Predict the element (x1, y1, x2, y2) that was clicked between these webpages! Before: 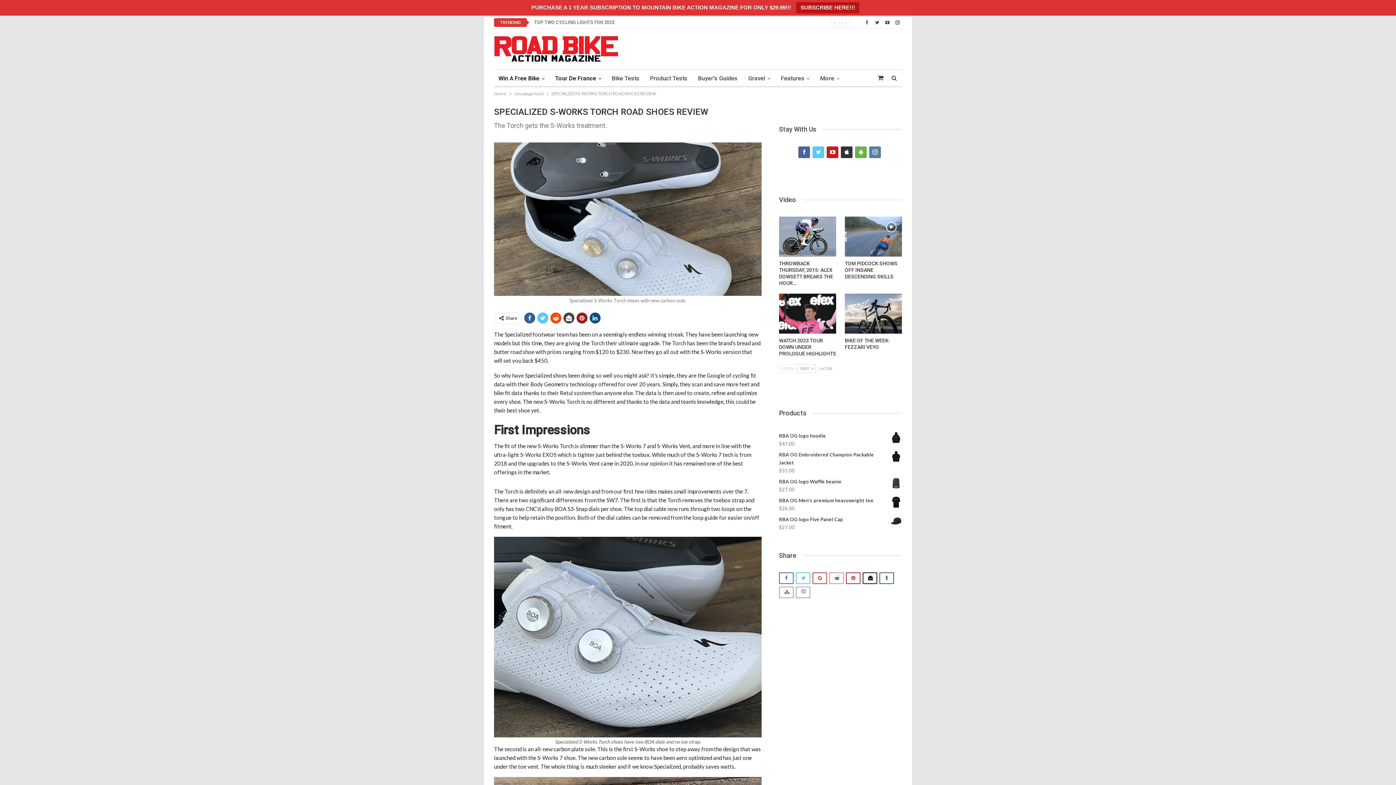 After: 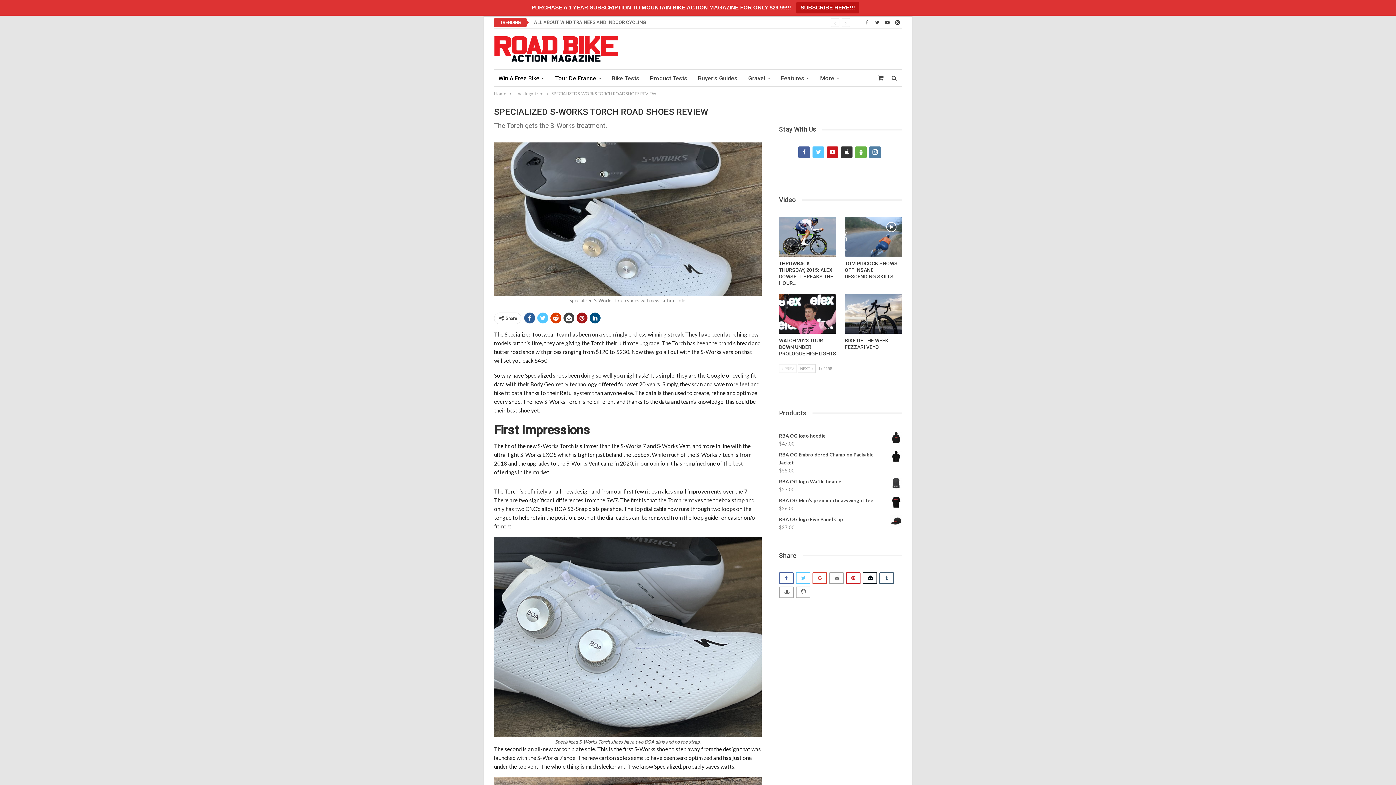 Action: bbox: (550, 312, 561, 323)